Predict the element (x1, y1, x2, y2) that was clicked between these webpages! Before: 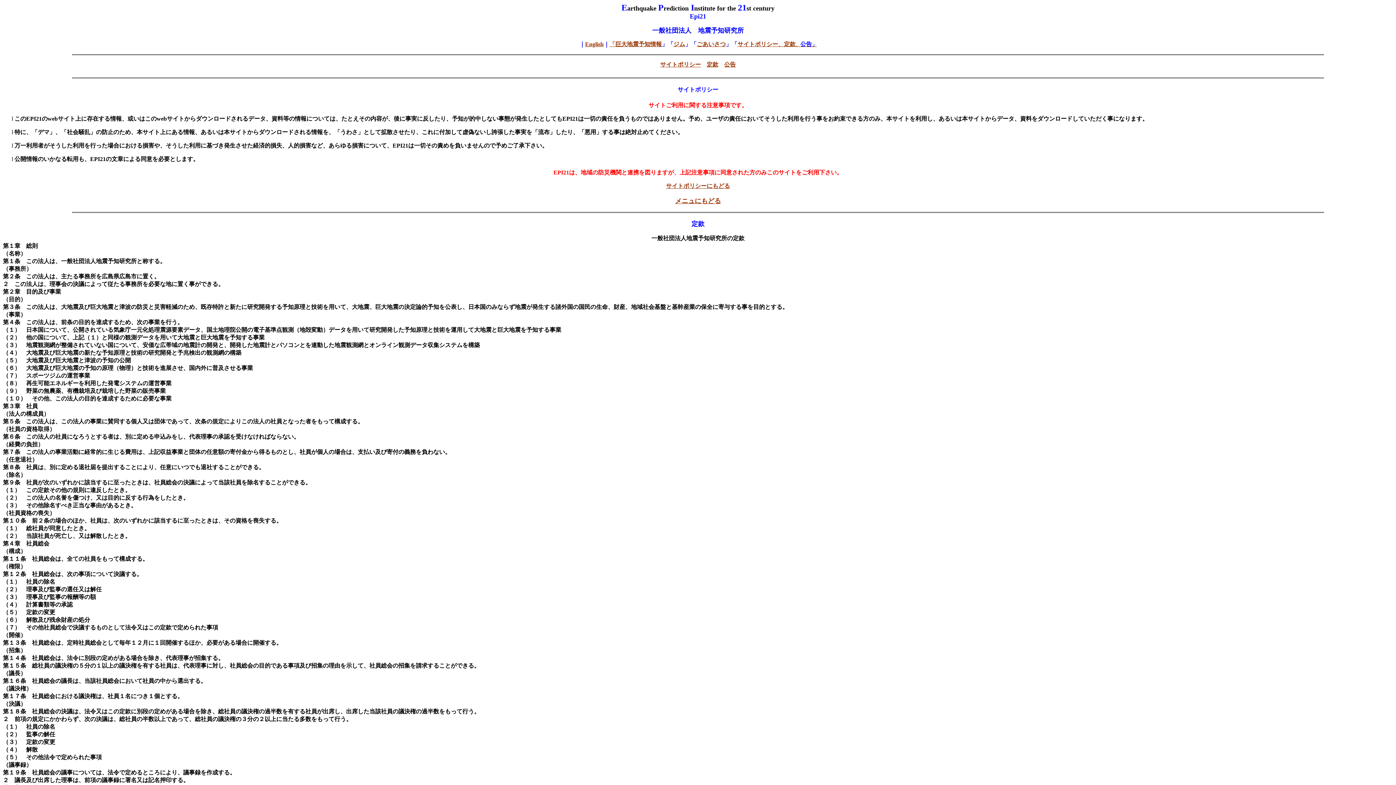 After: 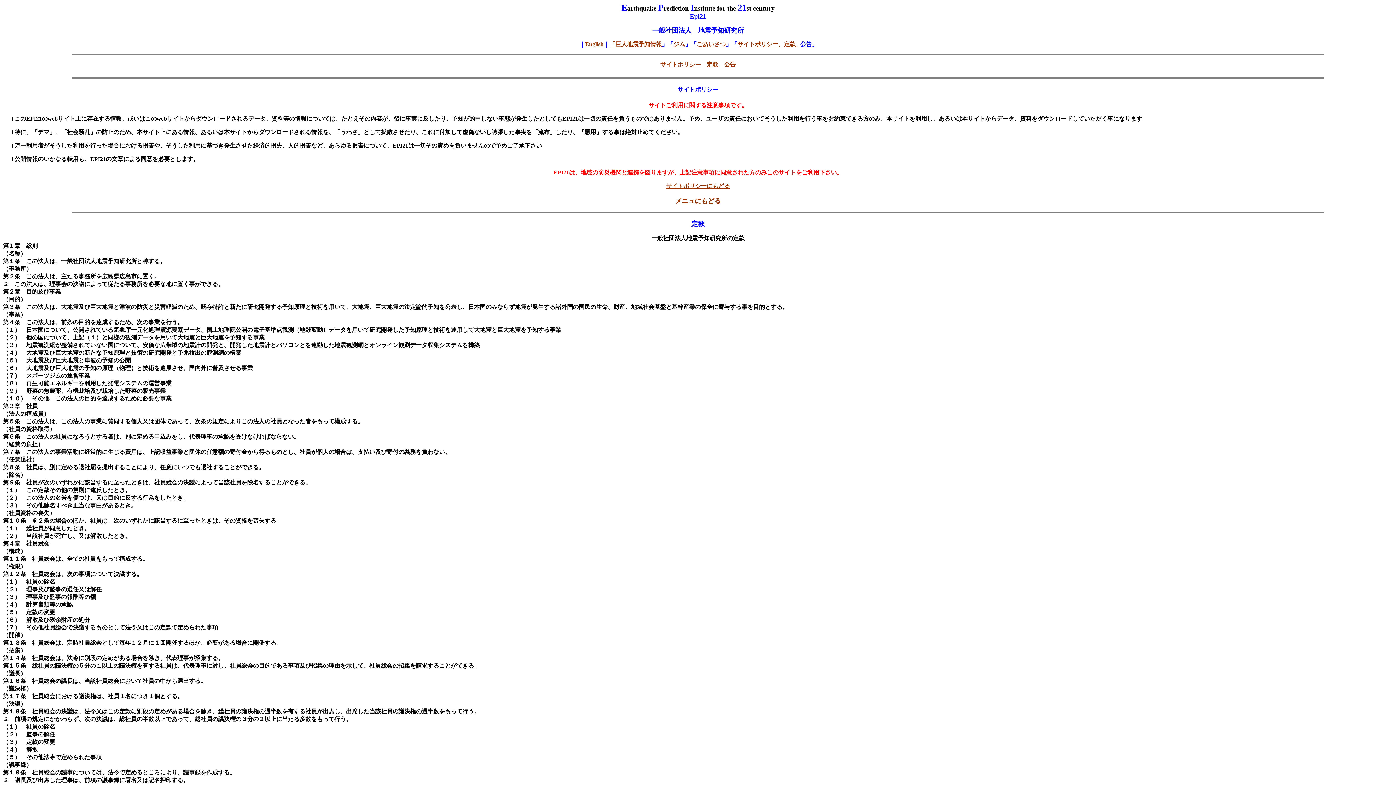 Action: label: 一般社団法人　地震予知研究所 bbox: (652, 27, 744, 33)